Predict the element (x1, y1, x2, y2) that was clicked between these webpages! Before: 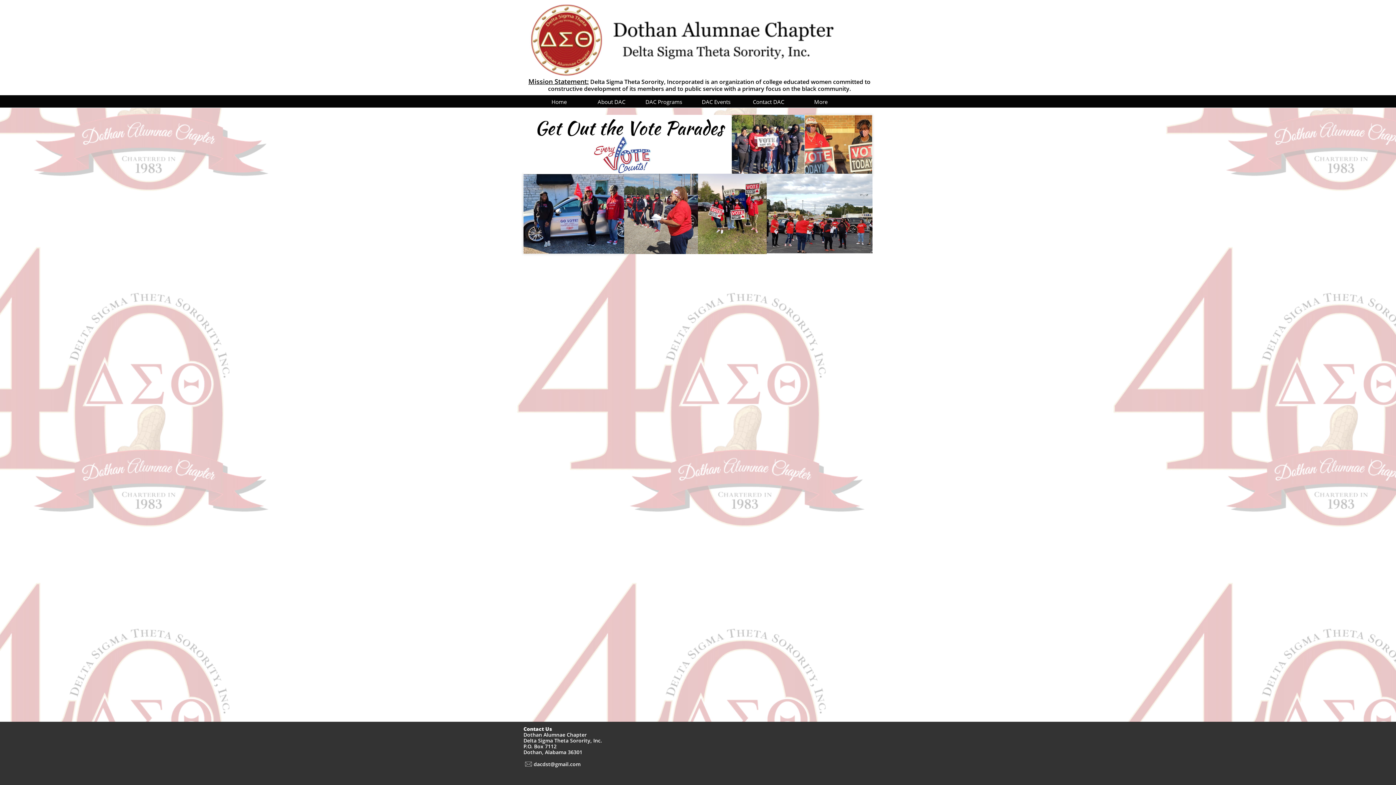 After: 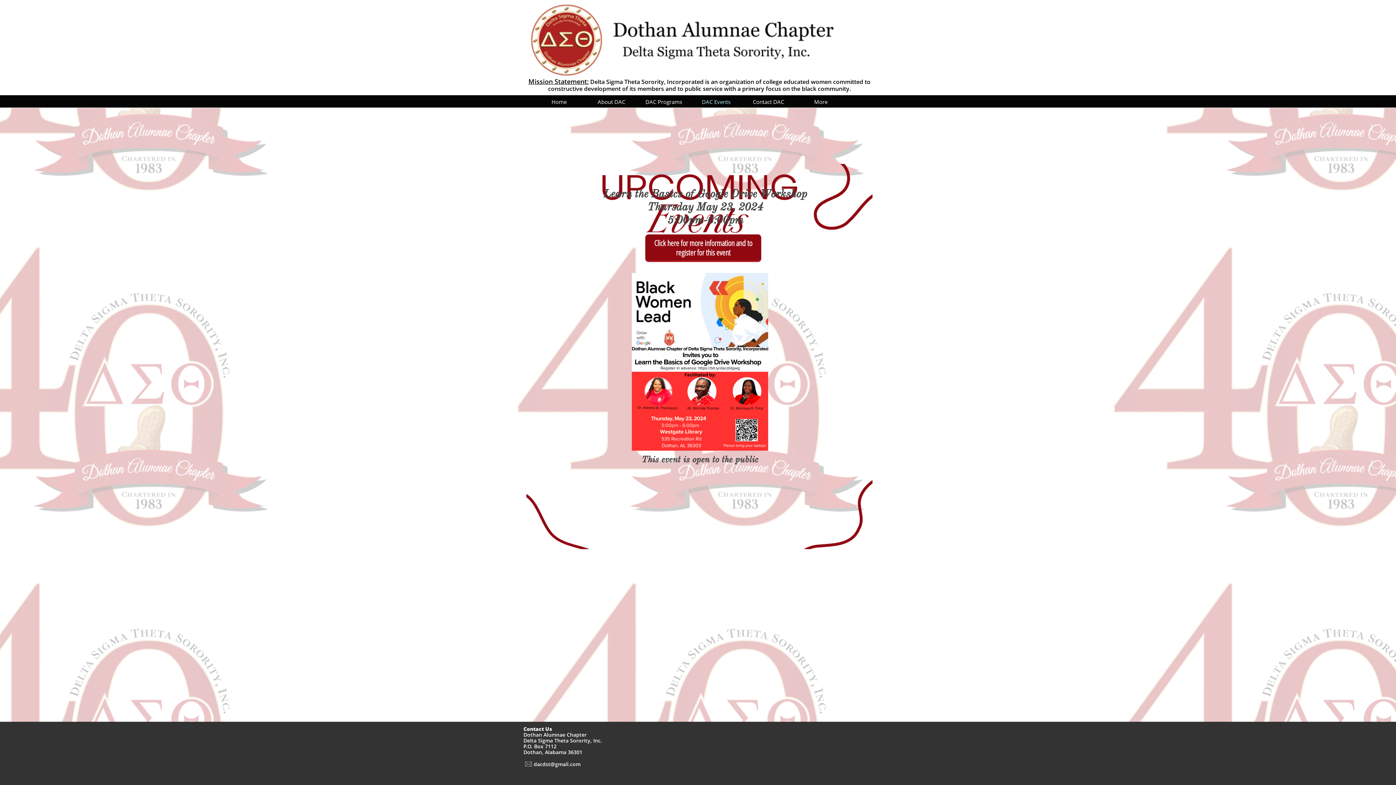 Action: label: DAC Events bbox: (693, 95, 738, 108)